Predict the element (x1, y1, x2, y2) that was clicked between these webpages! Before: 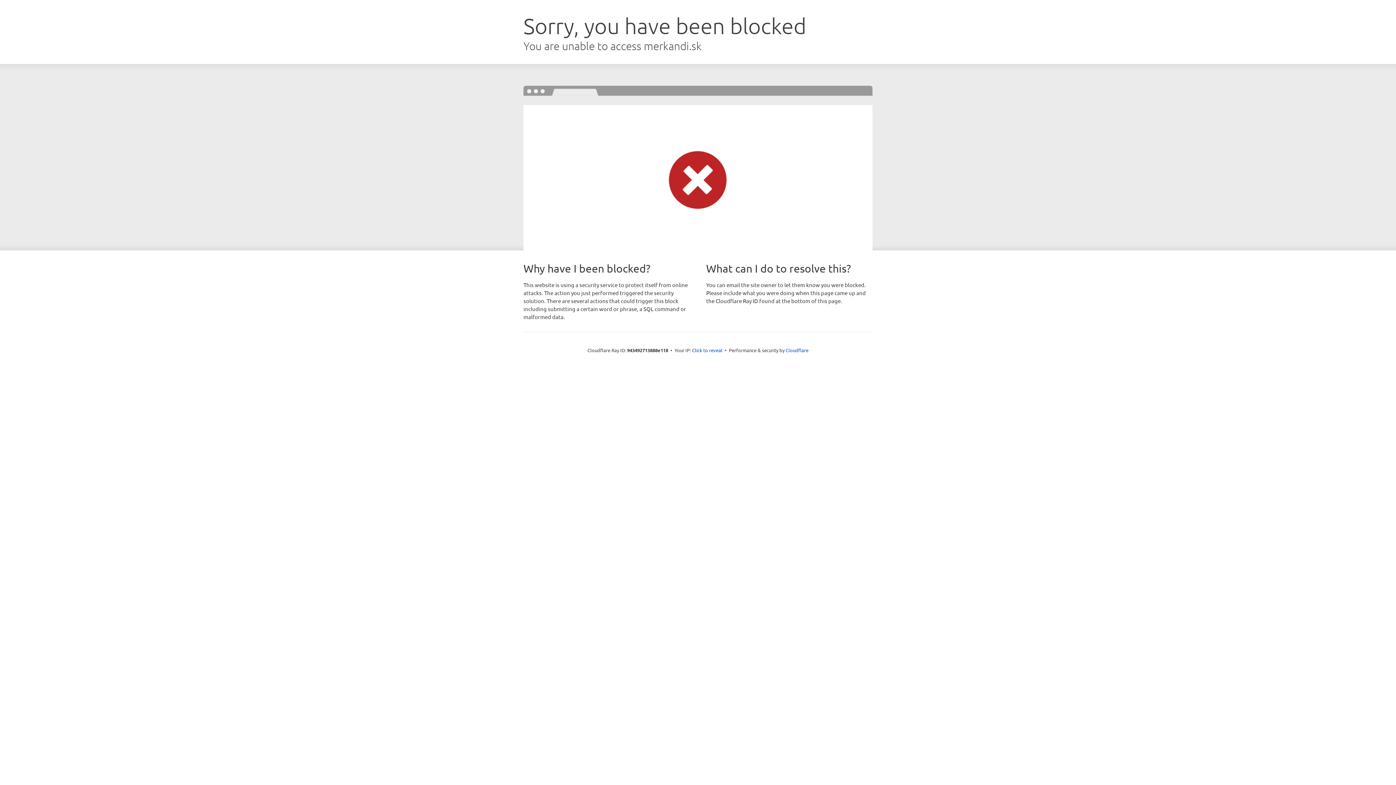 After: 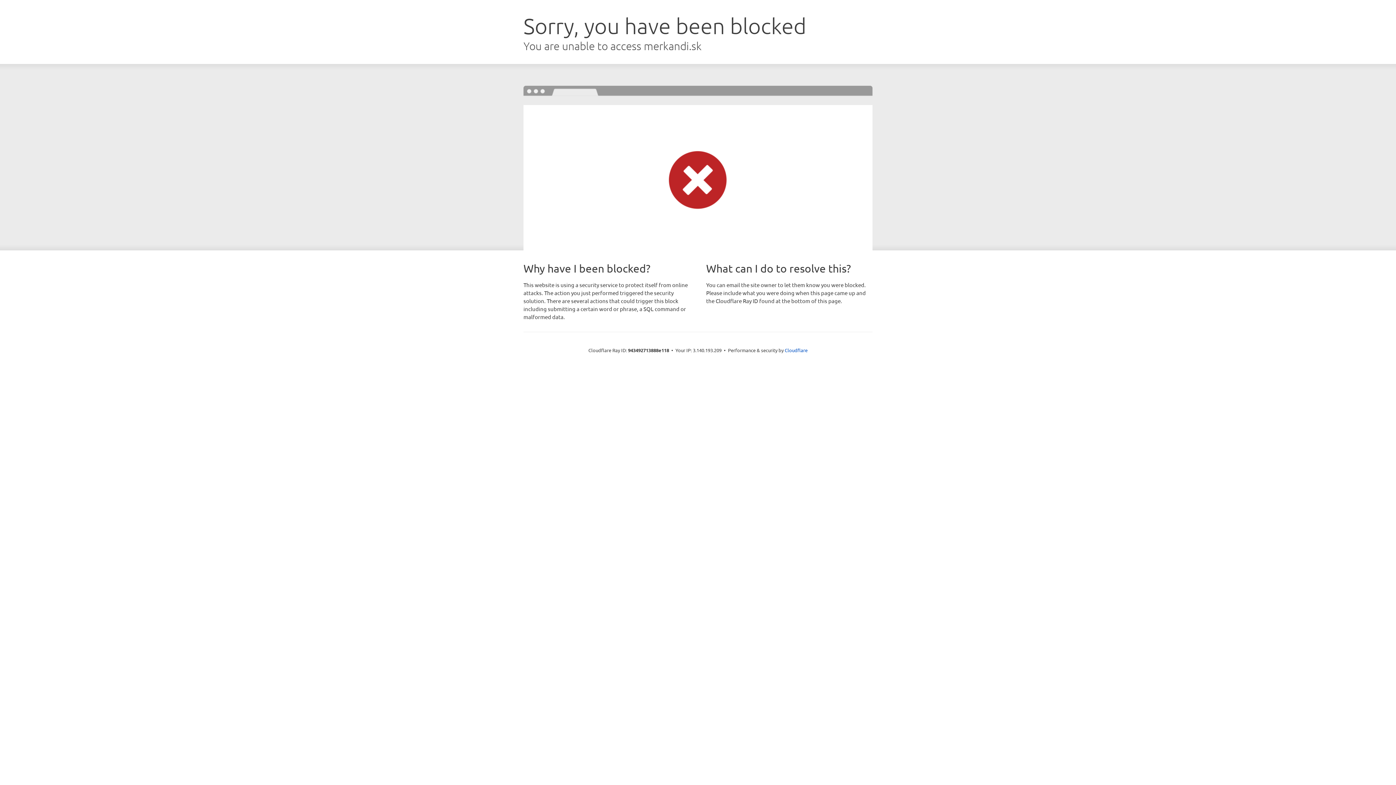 Action: bbox: (692, 346, 722, 353) label: Click to reveal